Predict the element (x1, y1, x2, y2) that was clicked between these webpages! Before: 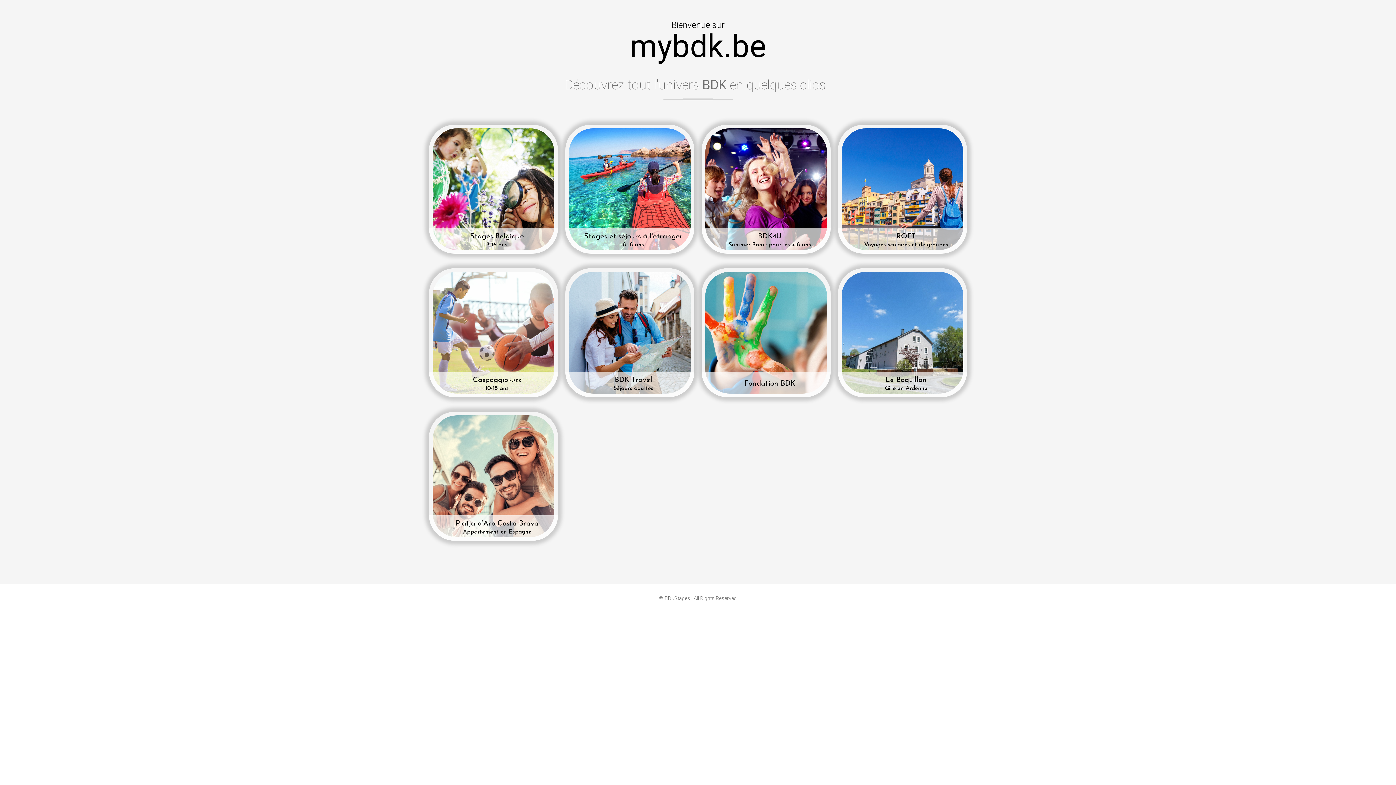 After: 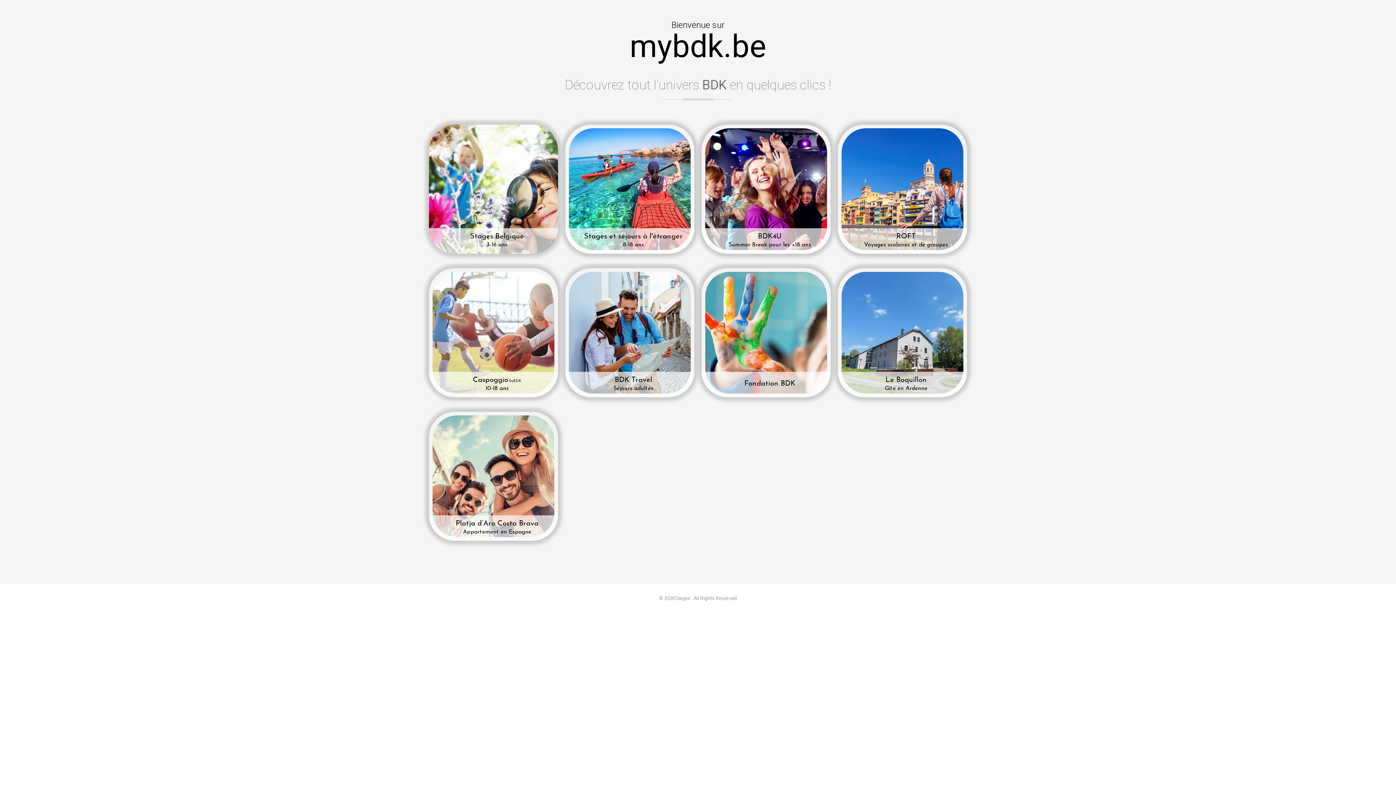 Action: bbox: (432, 128, 554, 250)